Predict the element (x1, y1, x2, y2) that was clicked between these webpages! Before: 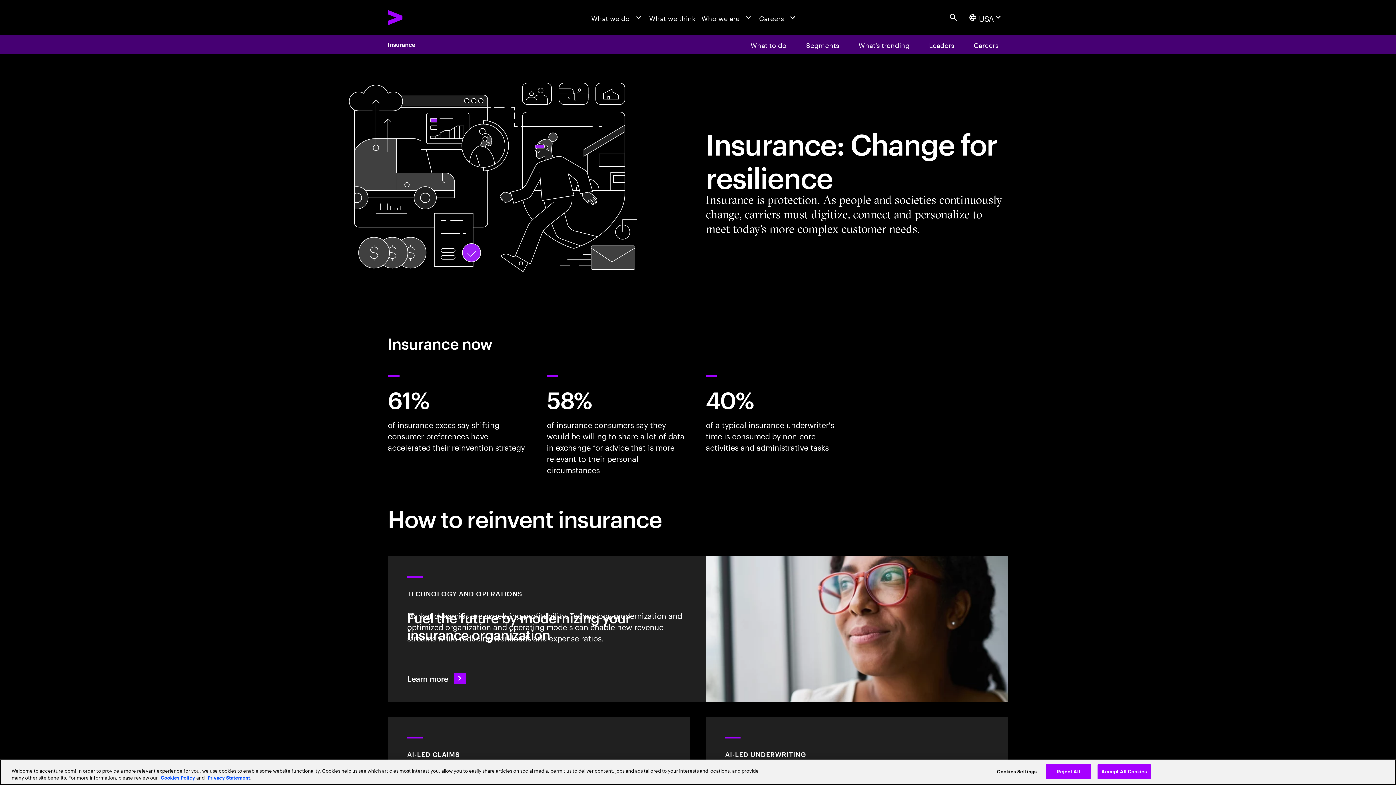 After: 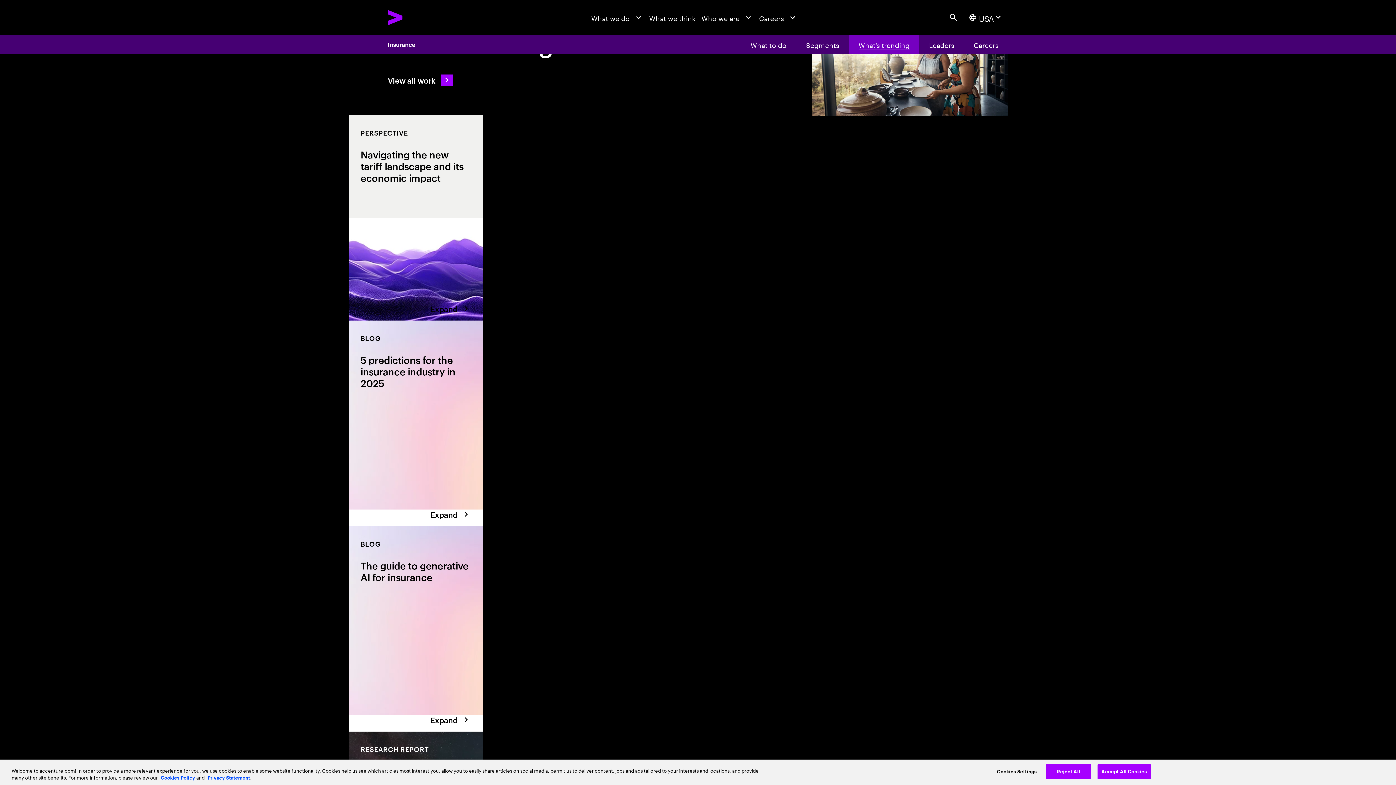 Action: bbox: (849, 34, 919, 53) label: What’s trending